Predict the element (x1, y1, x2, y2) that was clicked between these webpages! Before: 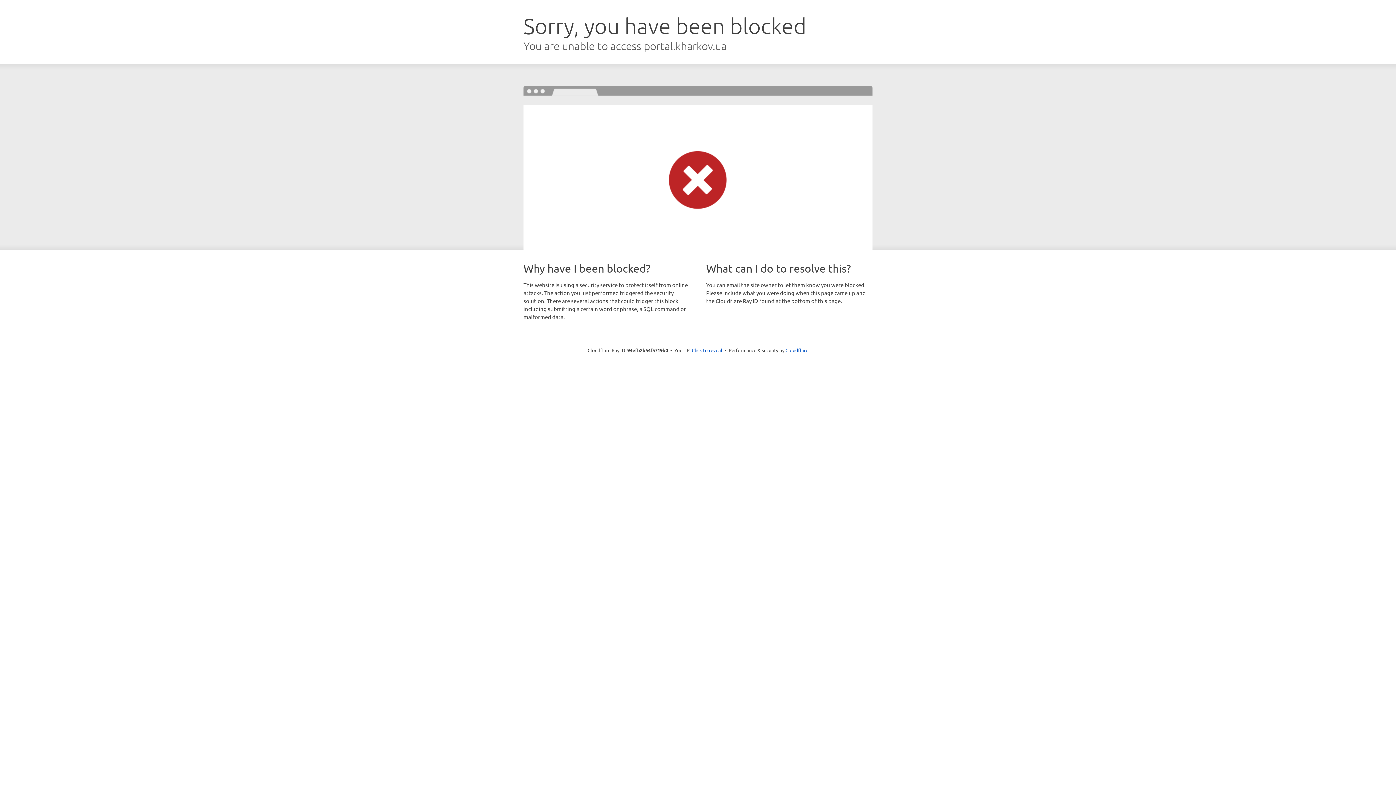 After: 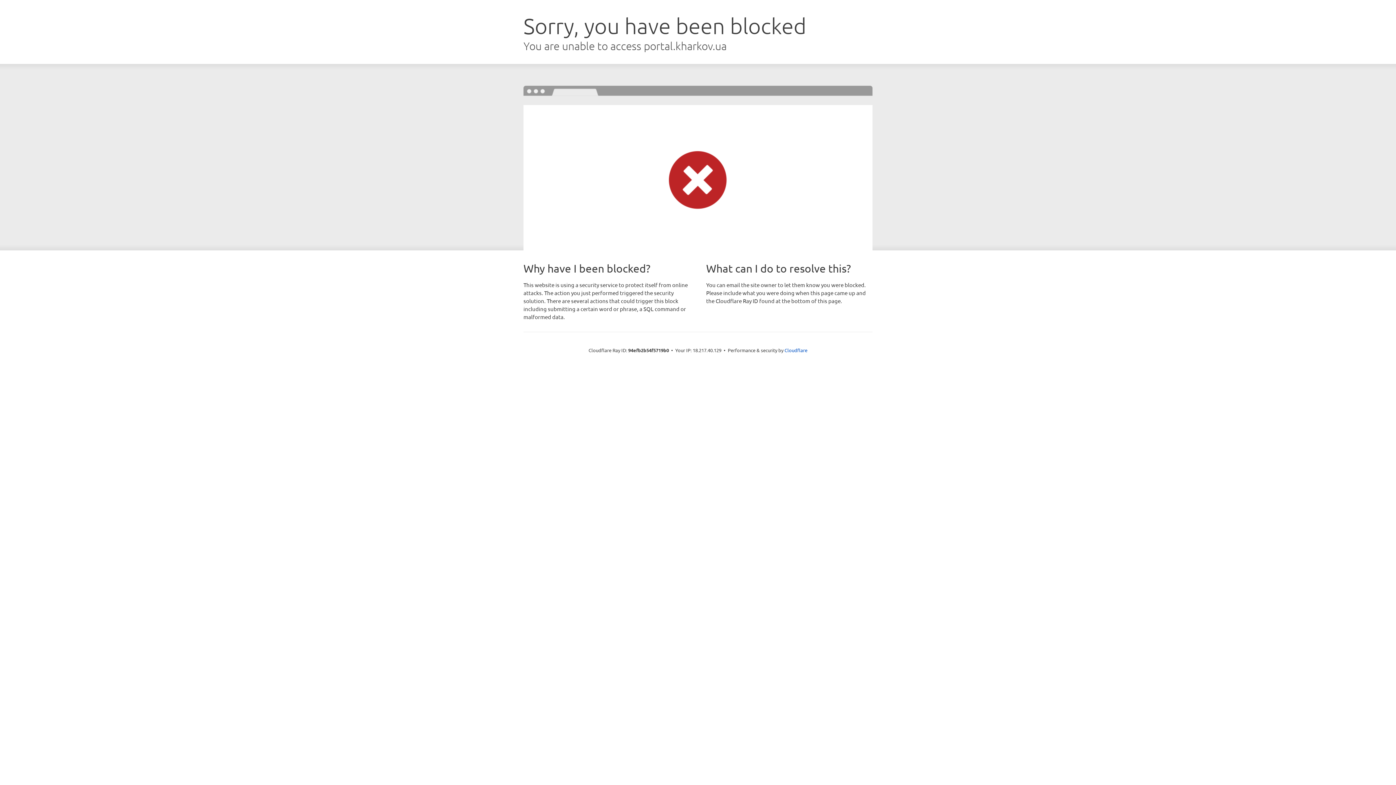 Action: bbox: (692, 346, 722, 353) label: Click to reveal